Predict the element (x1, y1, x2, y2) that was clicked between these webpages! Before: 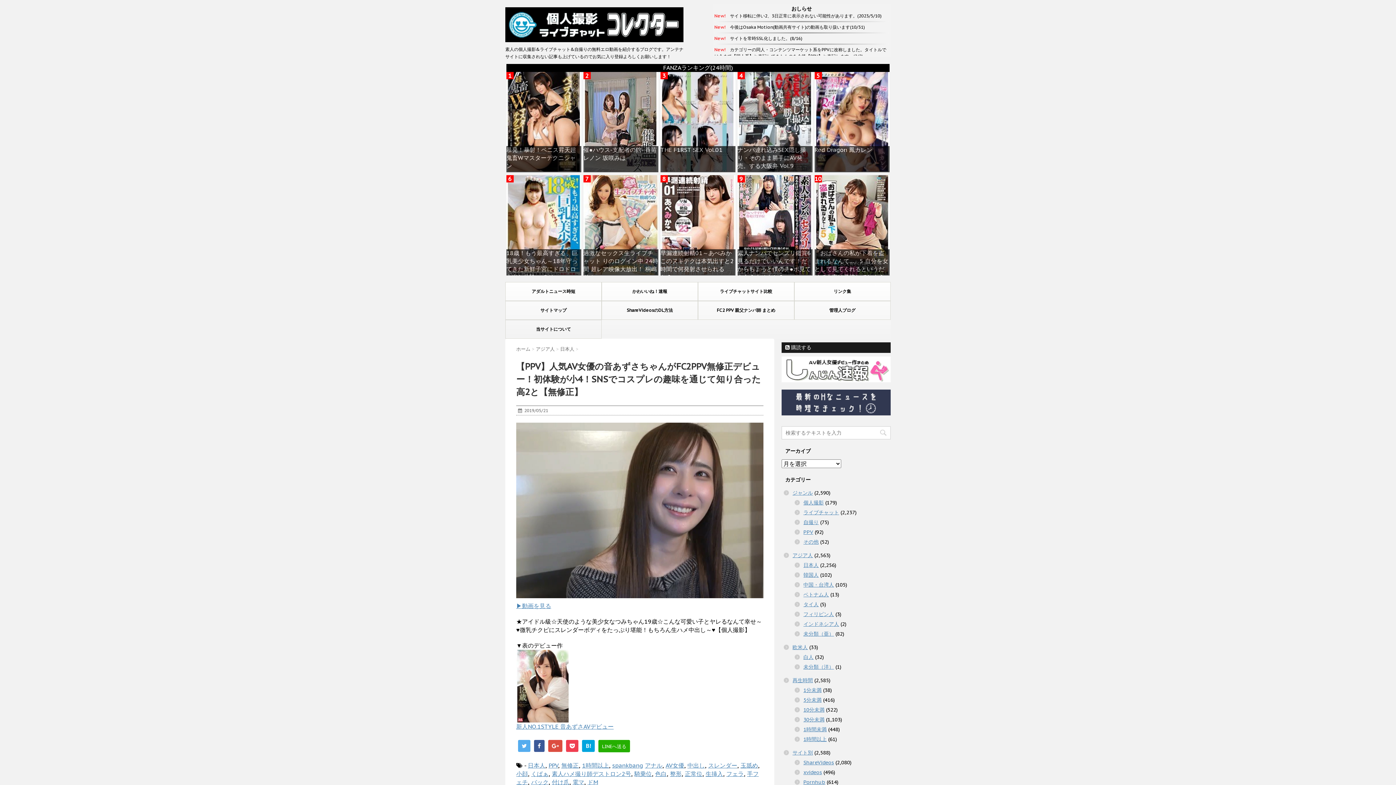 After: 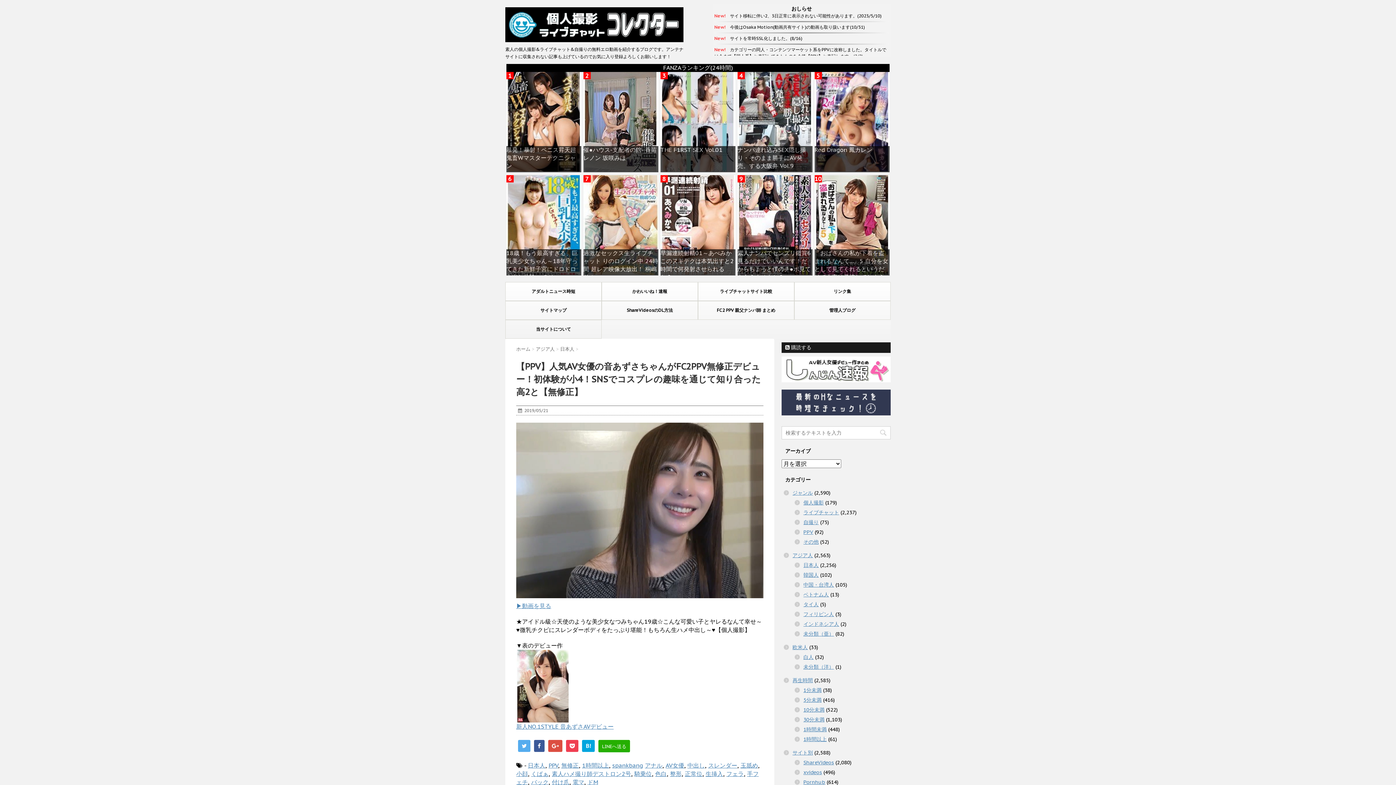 Action: label: THE F1RST SEX Vol.01 bbox: (660, 146, 722, 153)